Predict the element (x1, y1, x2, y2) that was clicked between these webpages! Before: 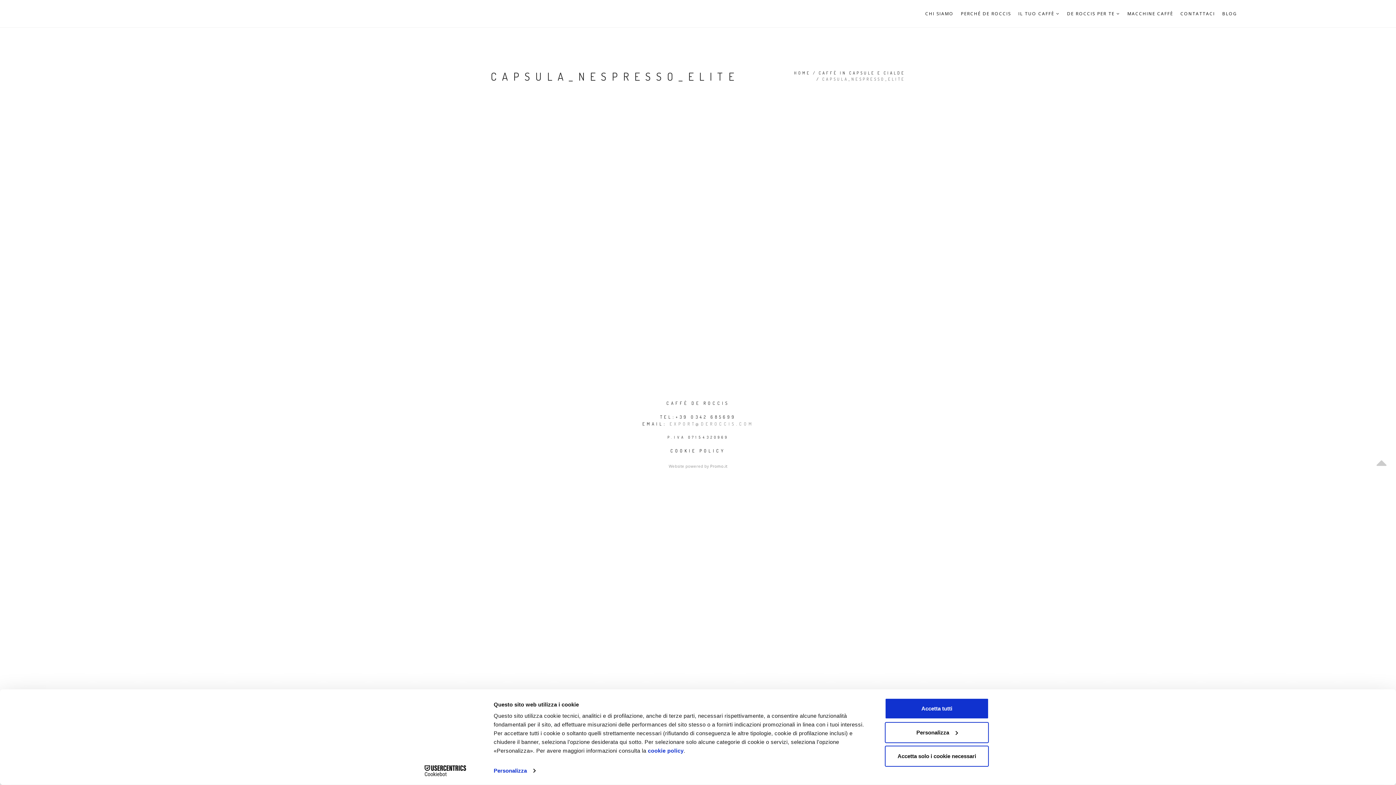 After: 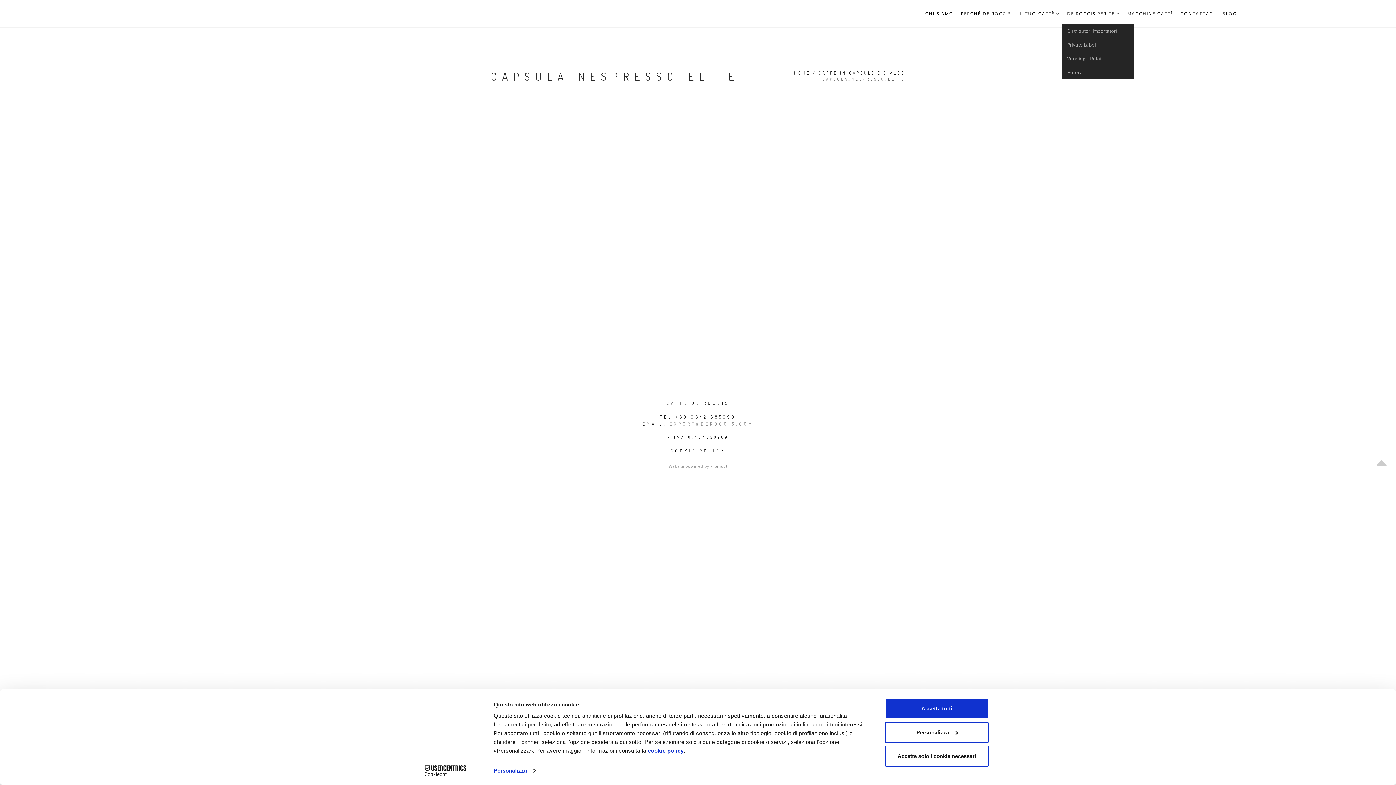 Action: bbox: (1067, 0, 1120, 20) label: DE ROCCIS PER TE